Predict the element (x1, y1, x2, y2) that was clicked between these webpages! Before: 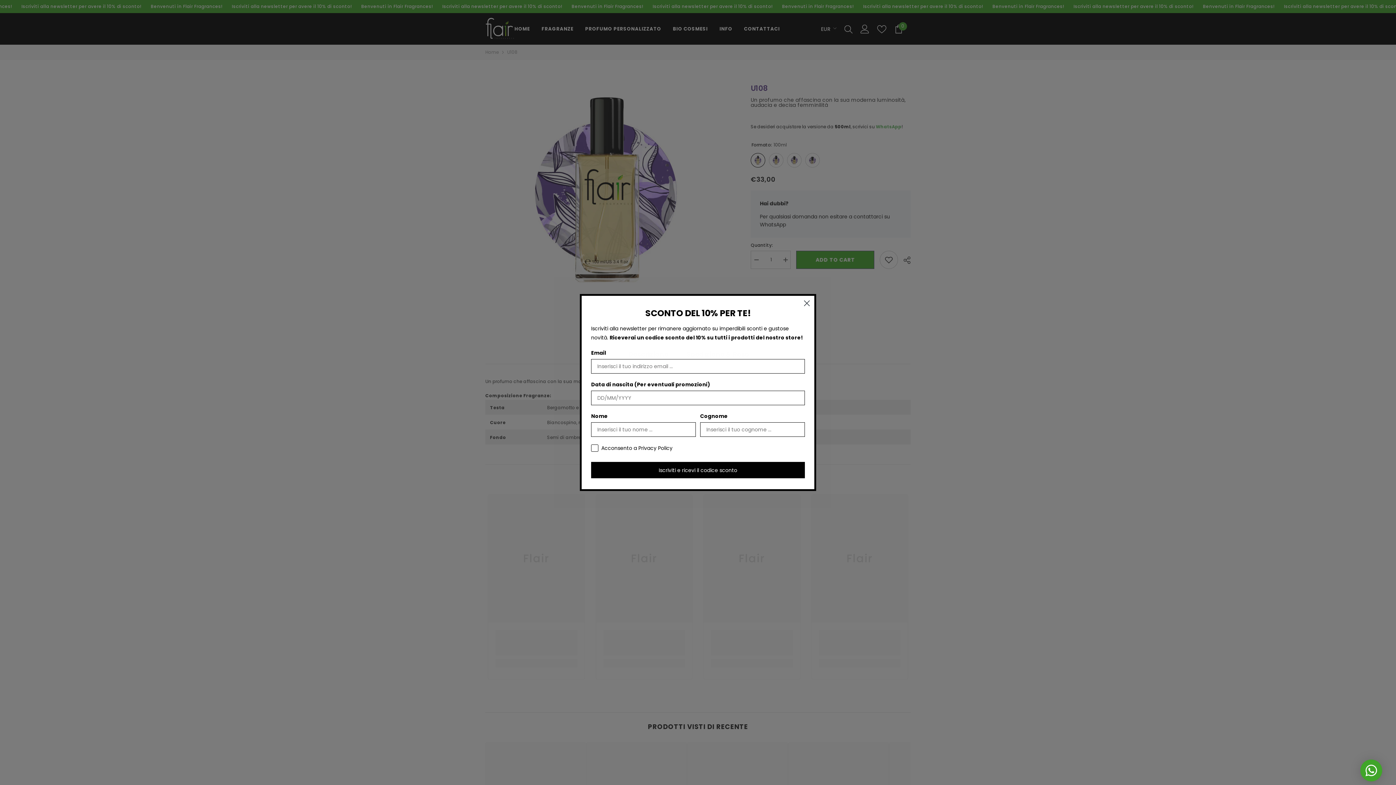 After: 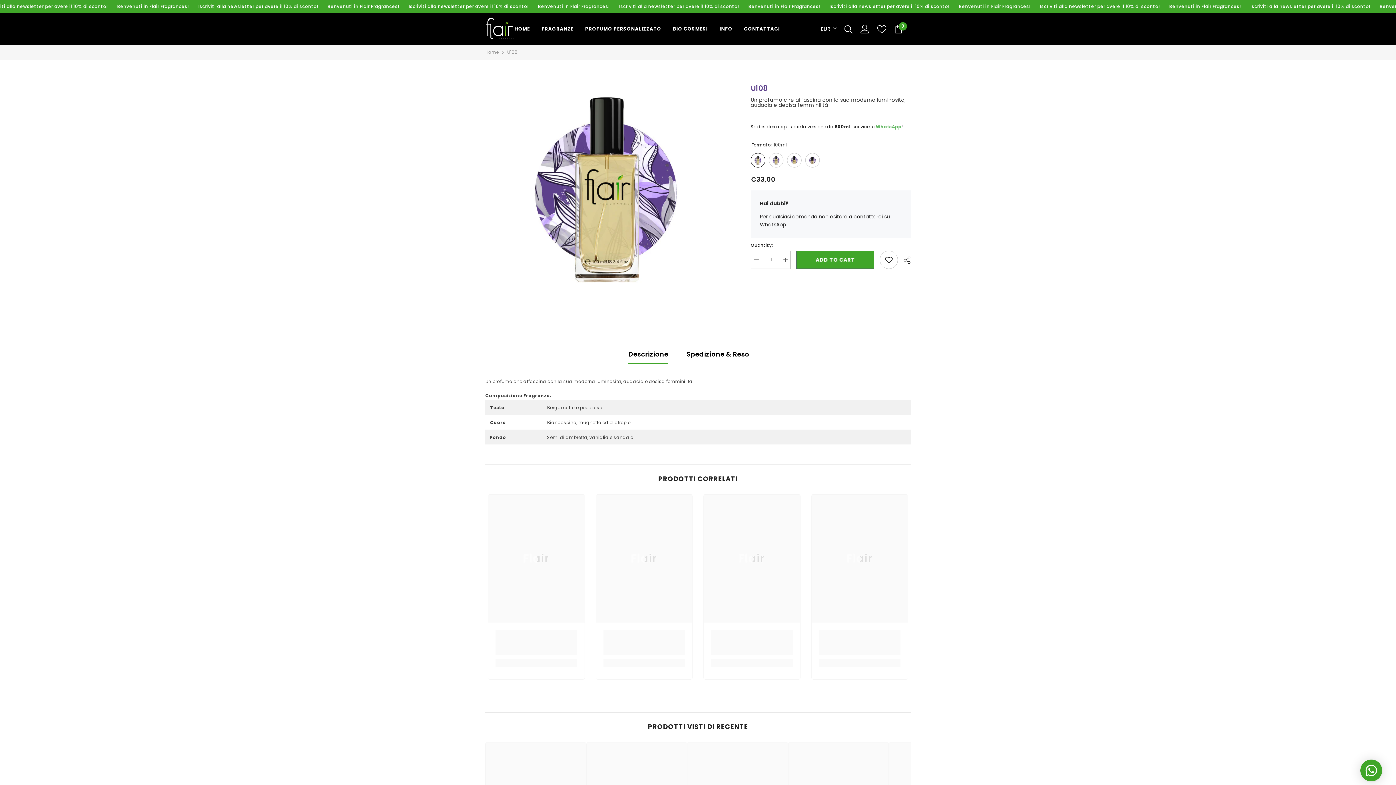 Action: bbox: (800, 297, 813, 309) label: Close dialog